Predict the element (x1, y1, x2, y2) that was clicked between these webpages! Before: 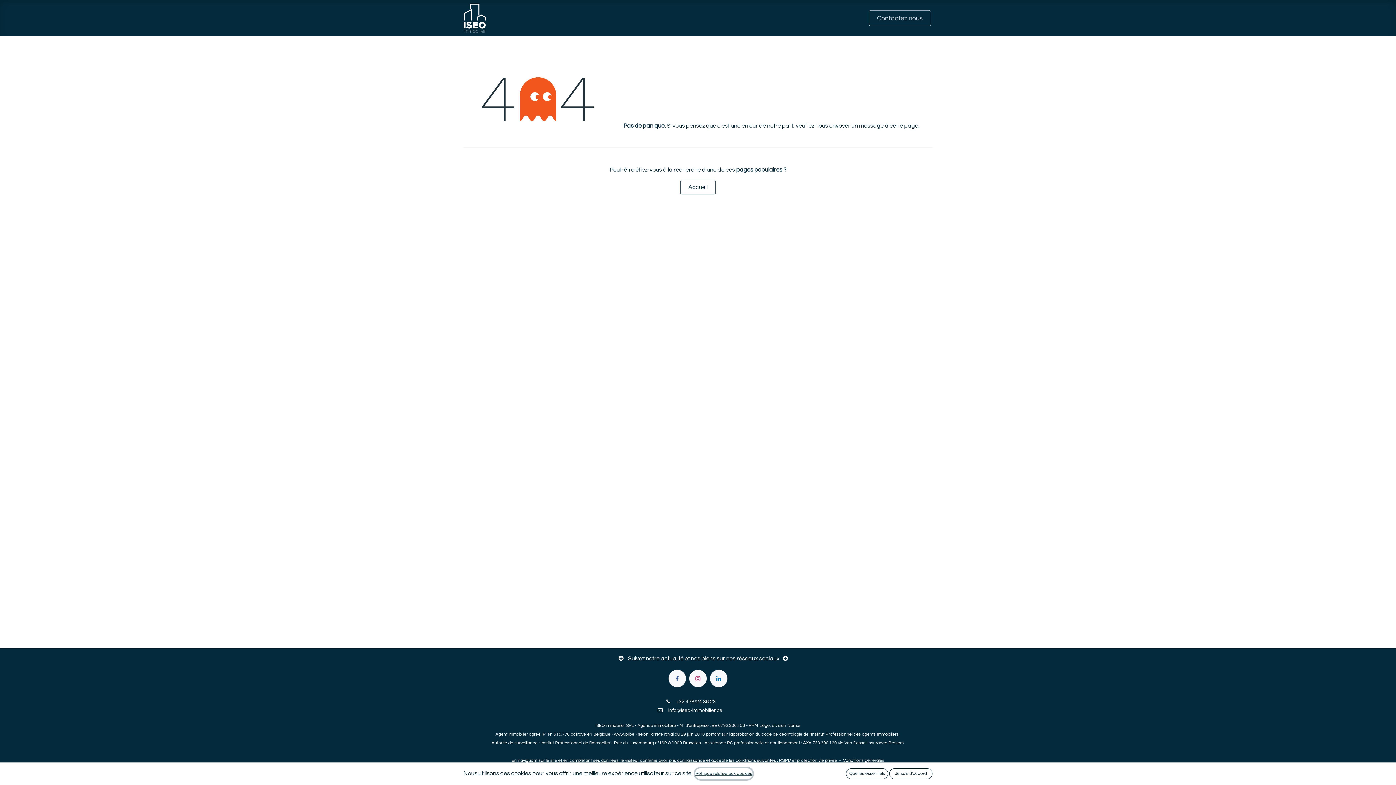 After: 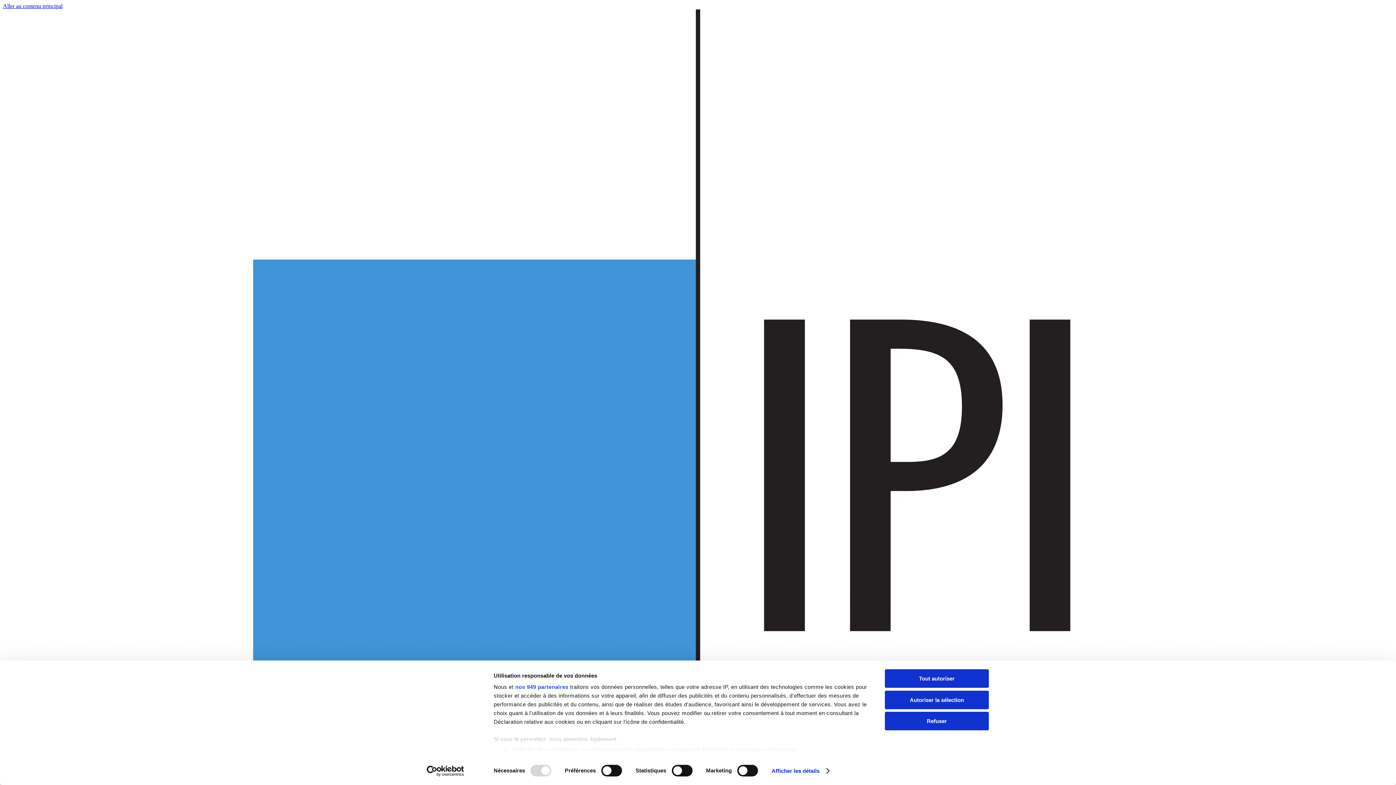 Action: label: www.ipi.be bbox: (614, 732, 634, 737)